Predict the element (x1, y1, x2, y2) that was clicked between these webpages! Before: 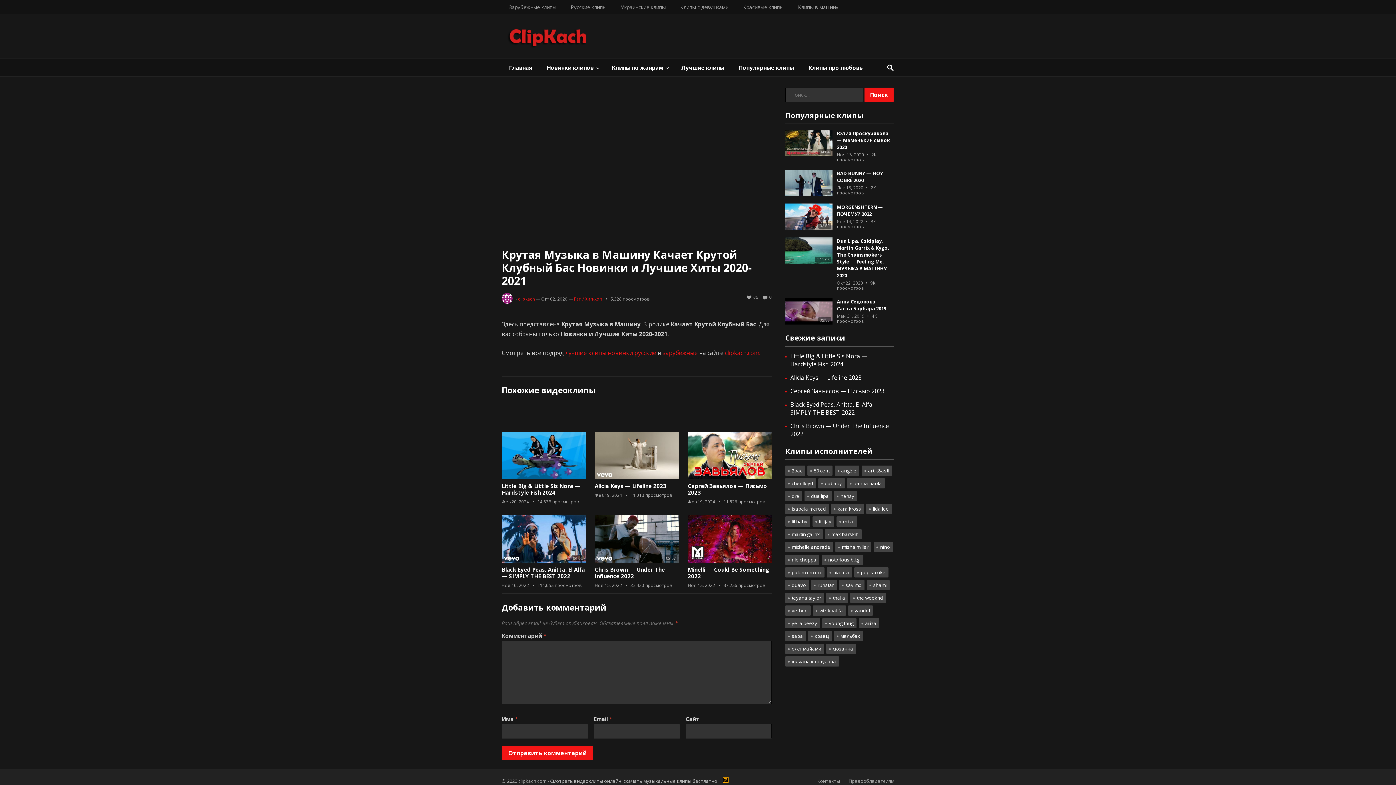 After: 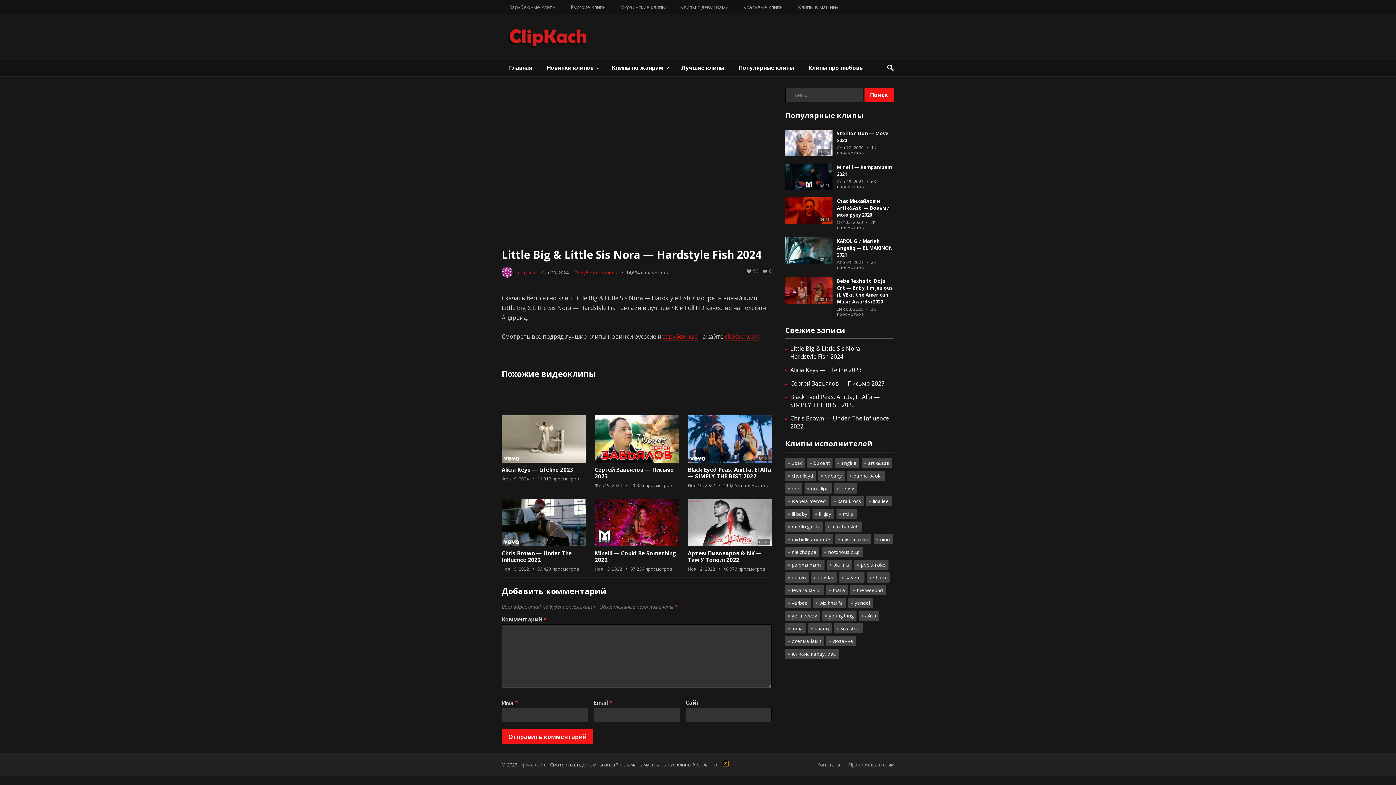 Action: bbox: (501, 432, 585, 479)